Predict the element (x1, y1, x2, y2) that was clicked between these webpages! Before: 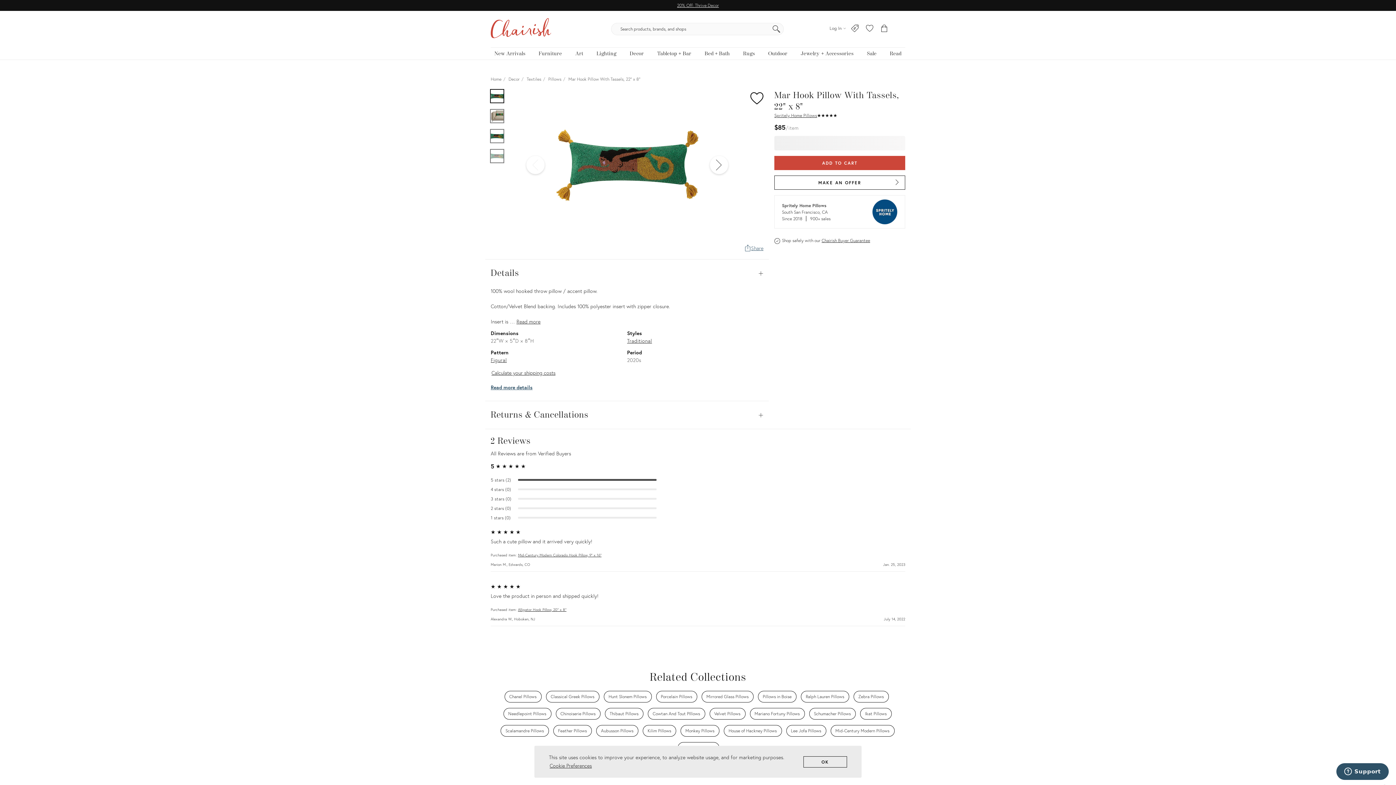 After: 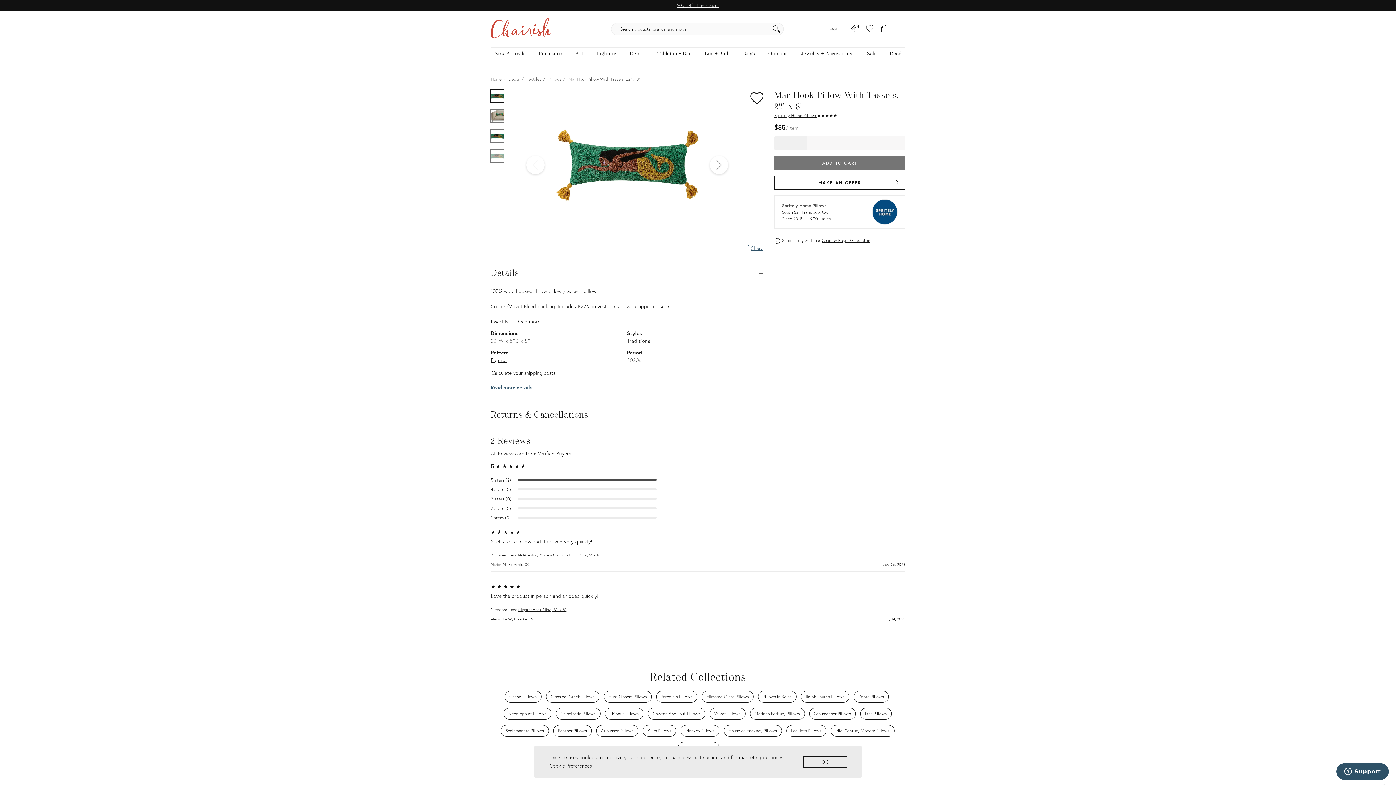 Action: bbox: (774, 155, 905, 170) label: ADD TO CART